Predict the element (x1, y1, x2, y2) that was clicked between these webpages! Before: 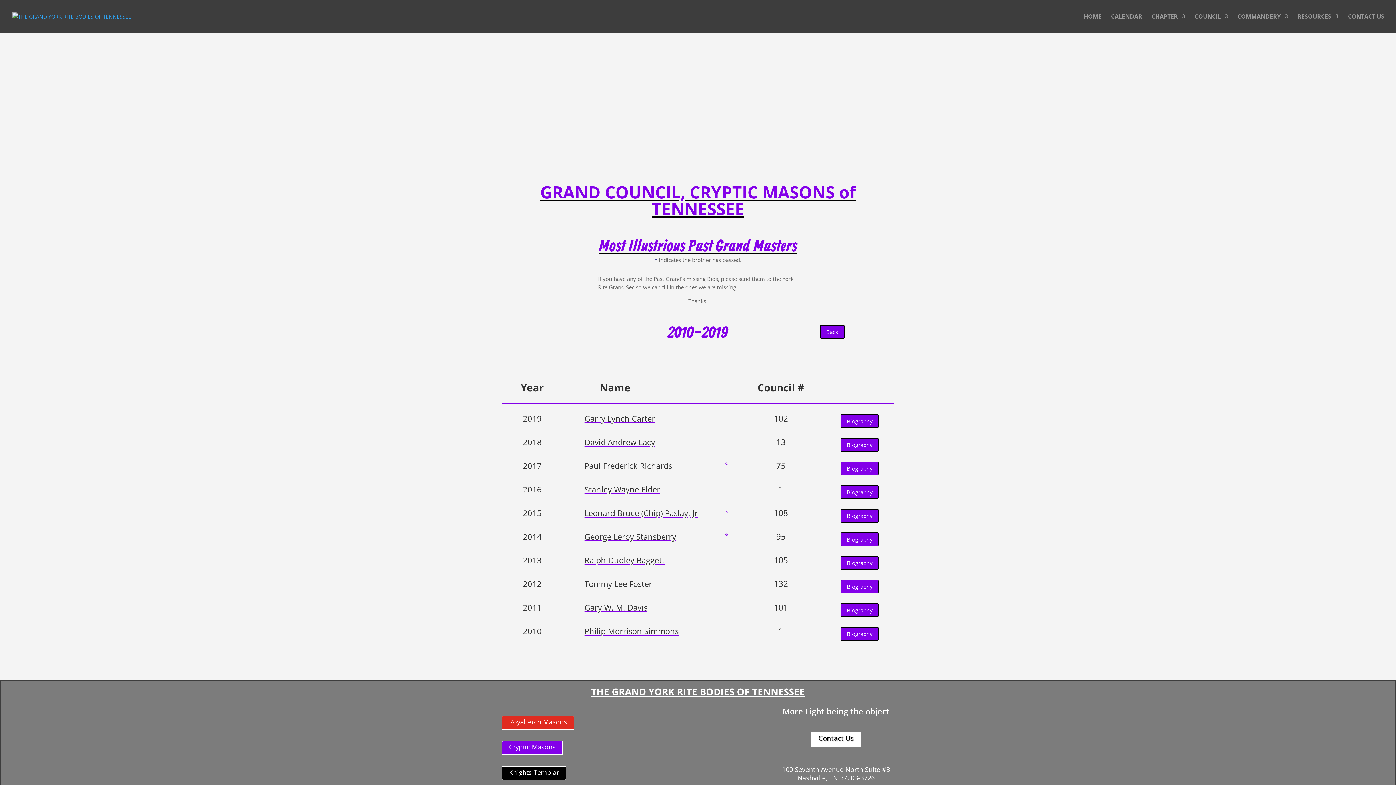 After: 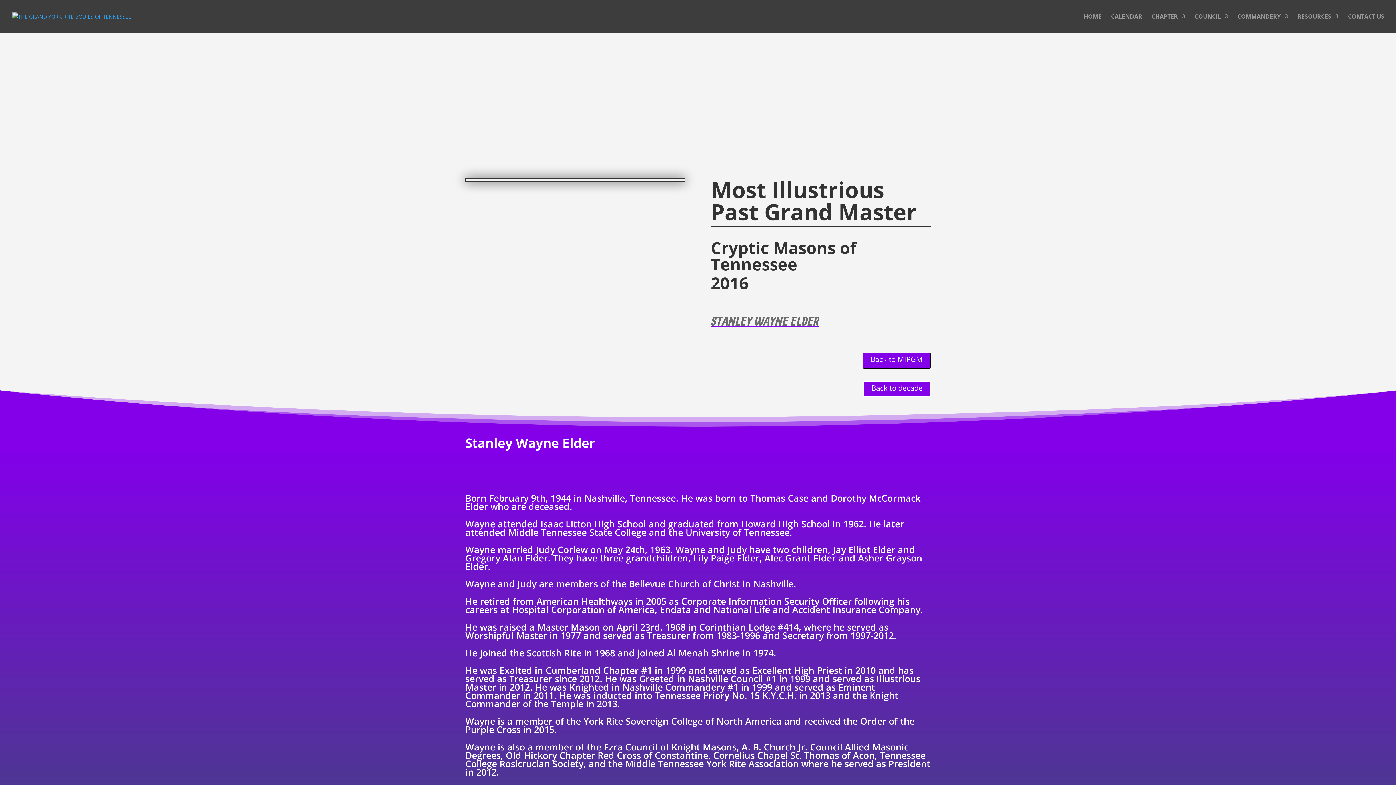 Action: label: Biography bbox: (840, 485, 879, 499)